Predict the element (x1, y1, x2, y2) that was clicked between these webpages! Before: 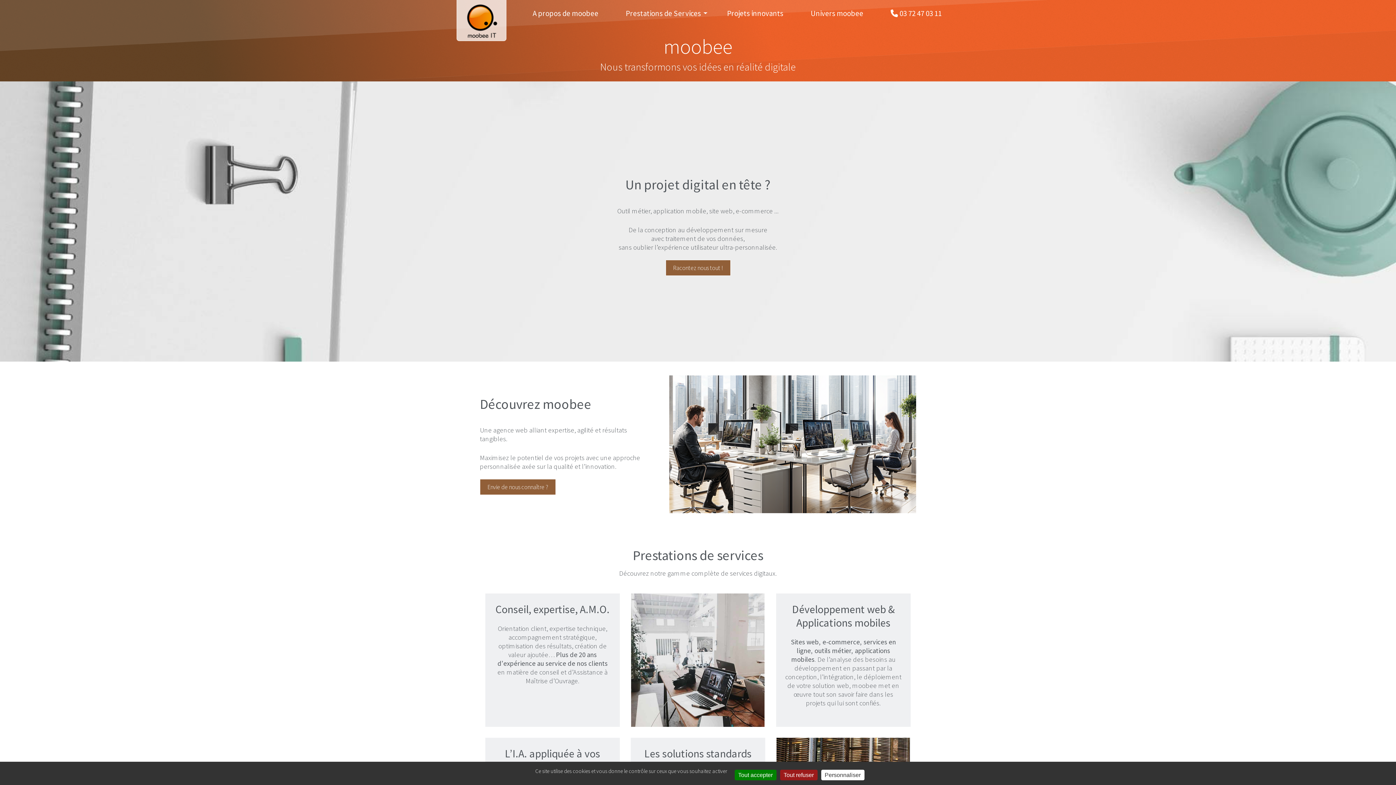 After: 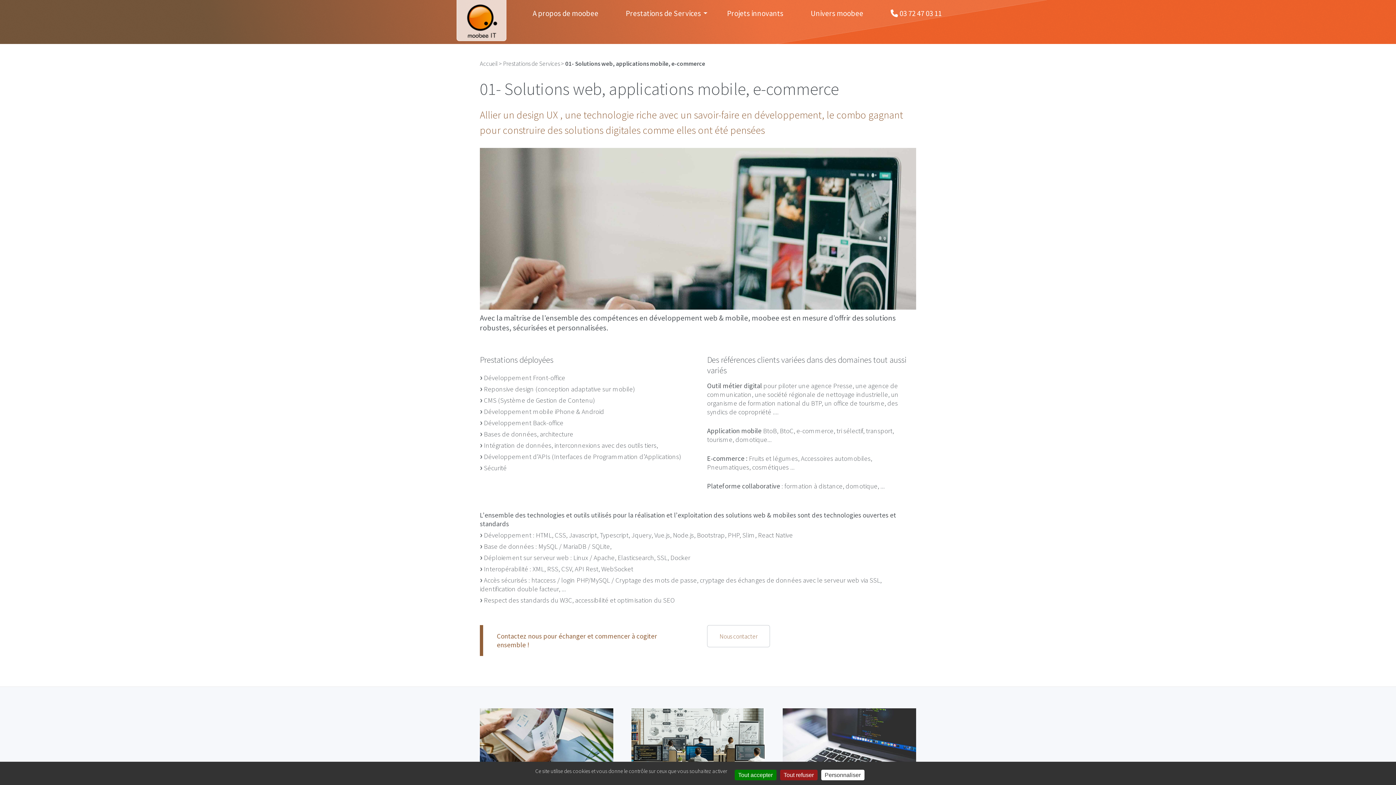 Action: bbox: (776, 593, 910, 727) label: Développement web & Applications mobiles

Sites web, e-commerce, services en ligne, outils métier, applications mobiles. De l’analyse des besoins au développement en passant par la conception, l’intégration, le déploiement de votre solution web, moobee met en œuvre tout son savoir faire dans les projets qui lui sont confiés.